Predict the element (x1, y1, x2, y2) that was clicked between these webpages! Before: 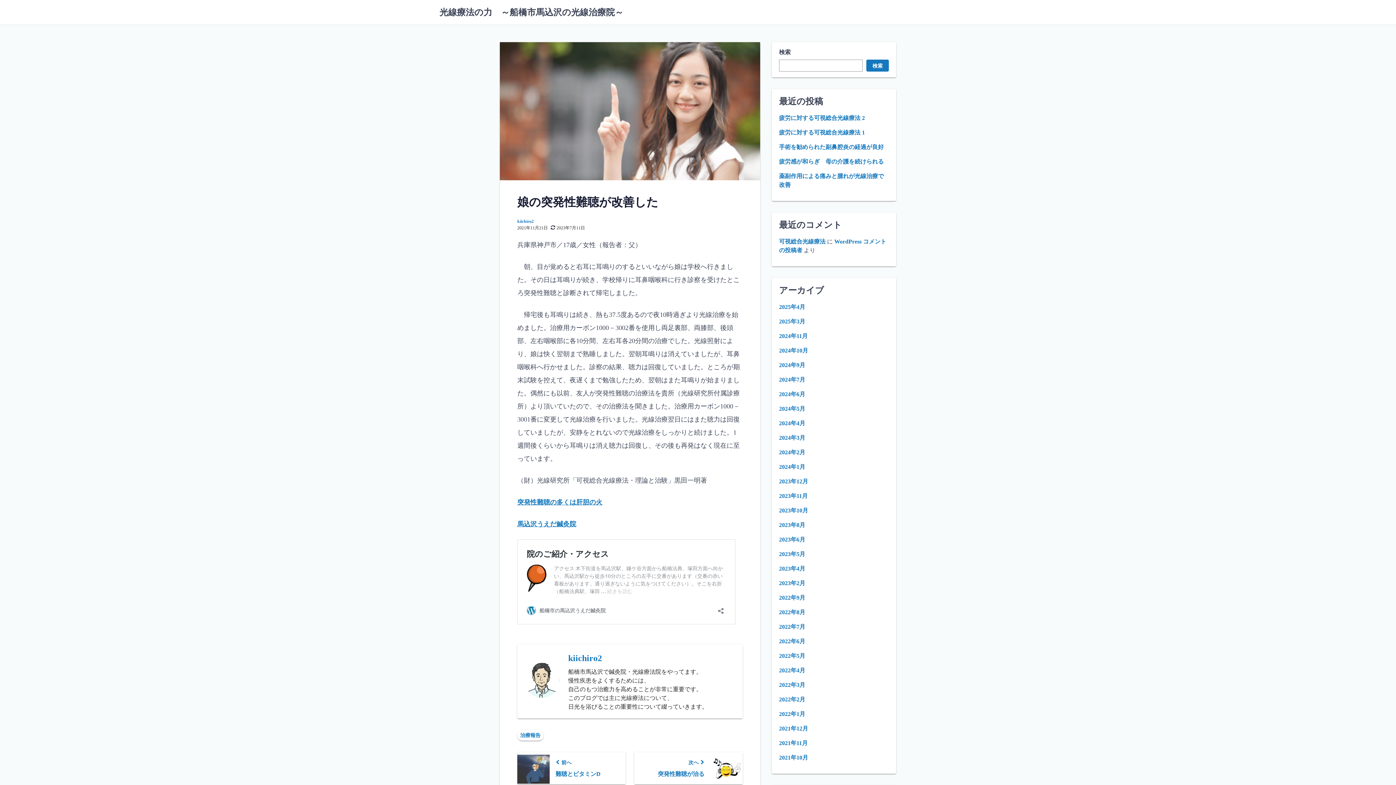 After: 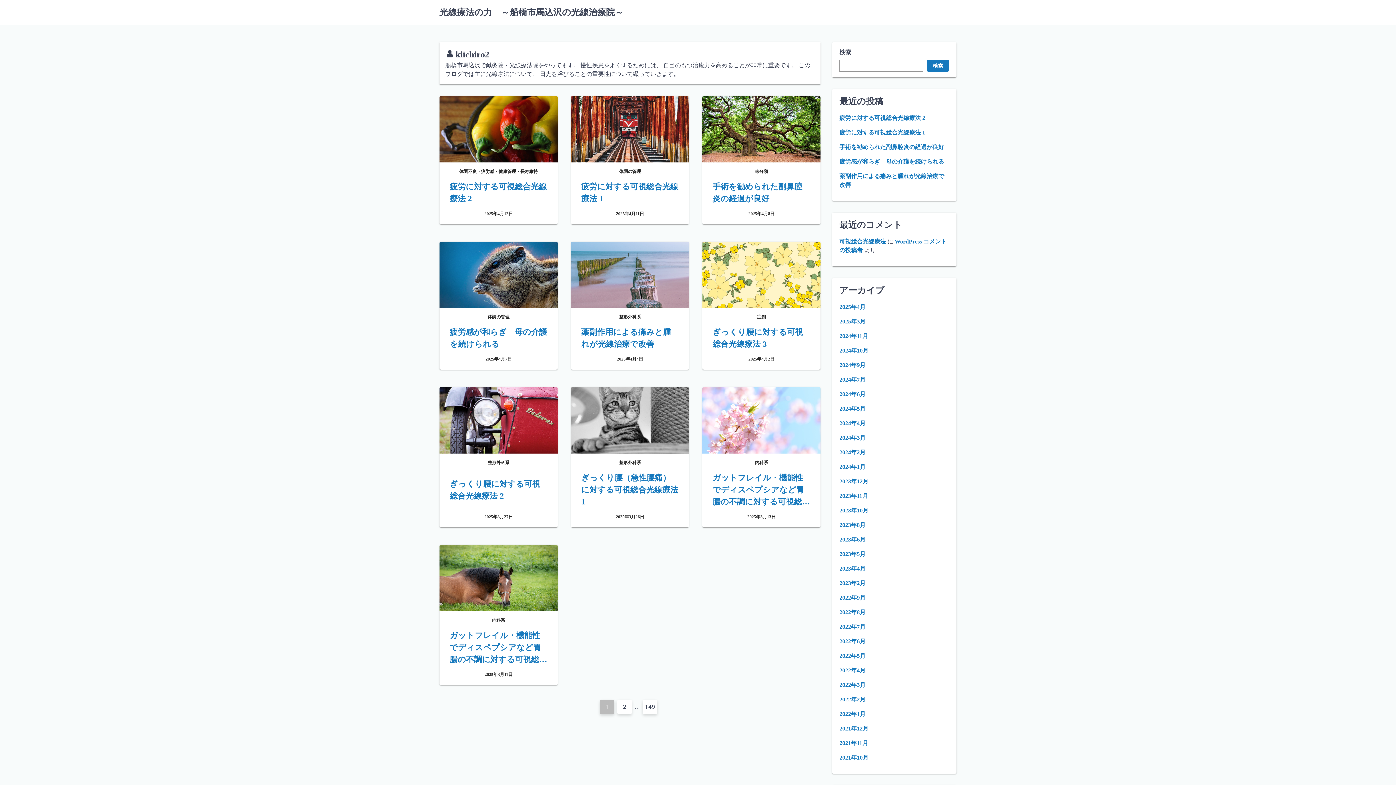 Action: label: kiichiro2 bbox: (568, 652, 602, 665)